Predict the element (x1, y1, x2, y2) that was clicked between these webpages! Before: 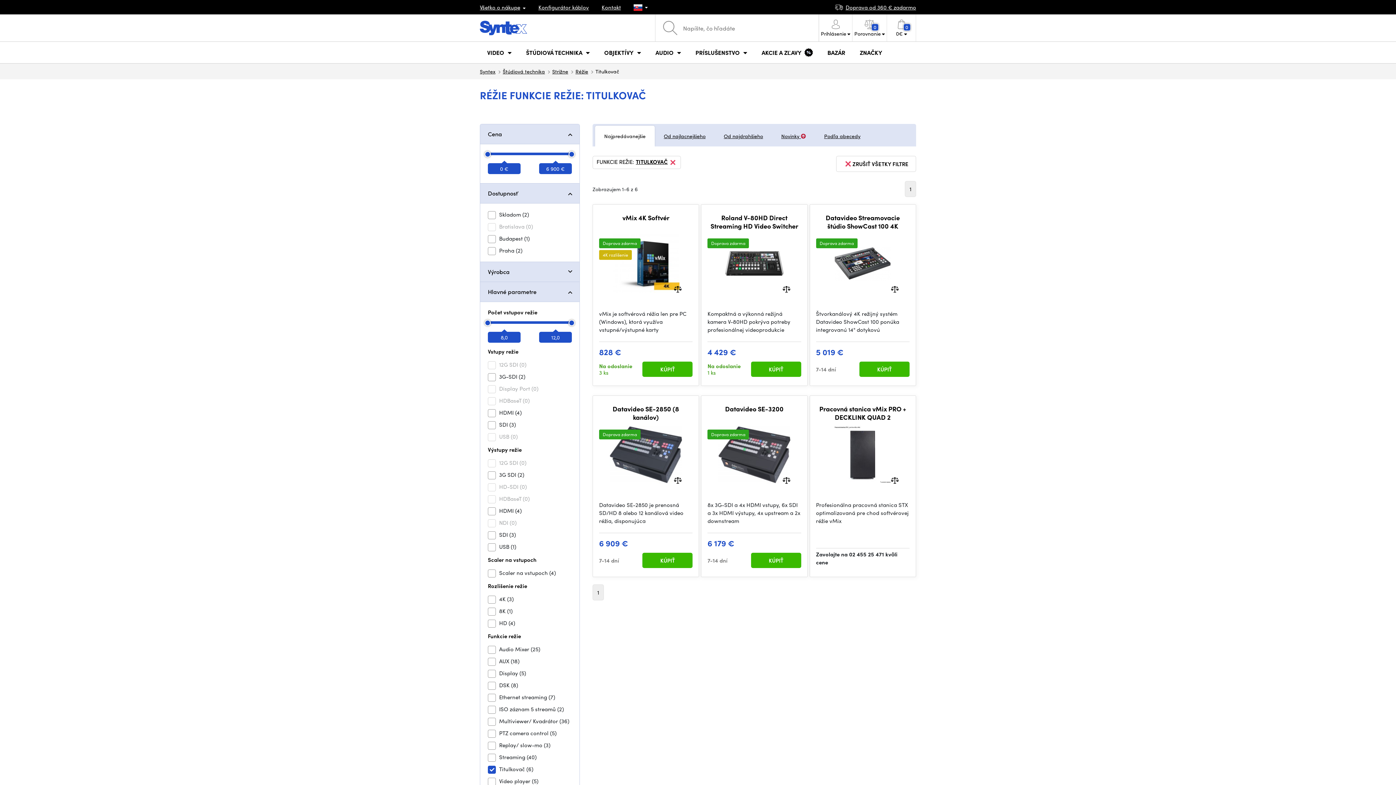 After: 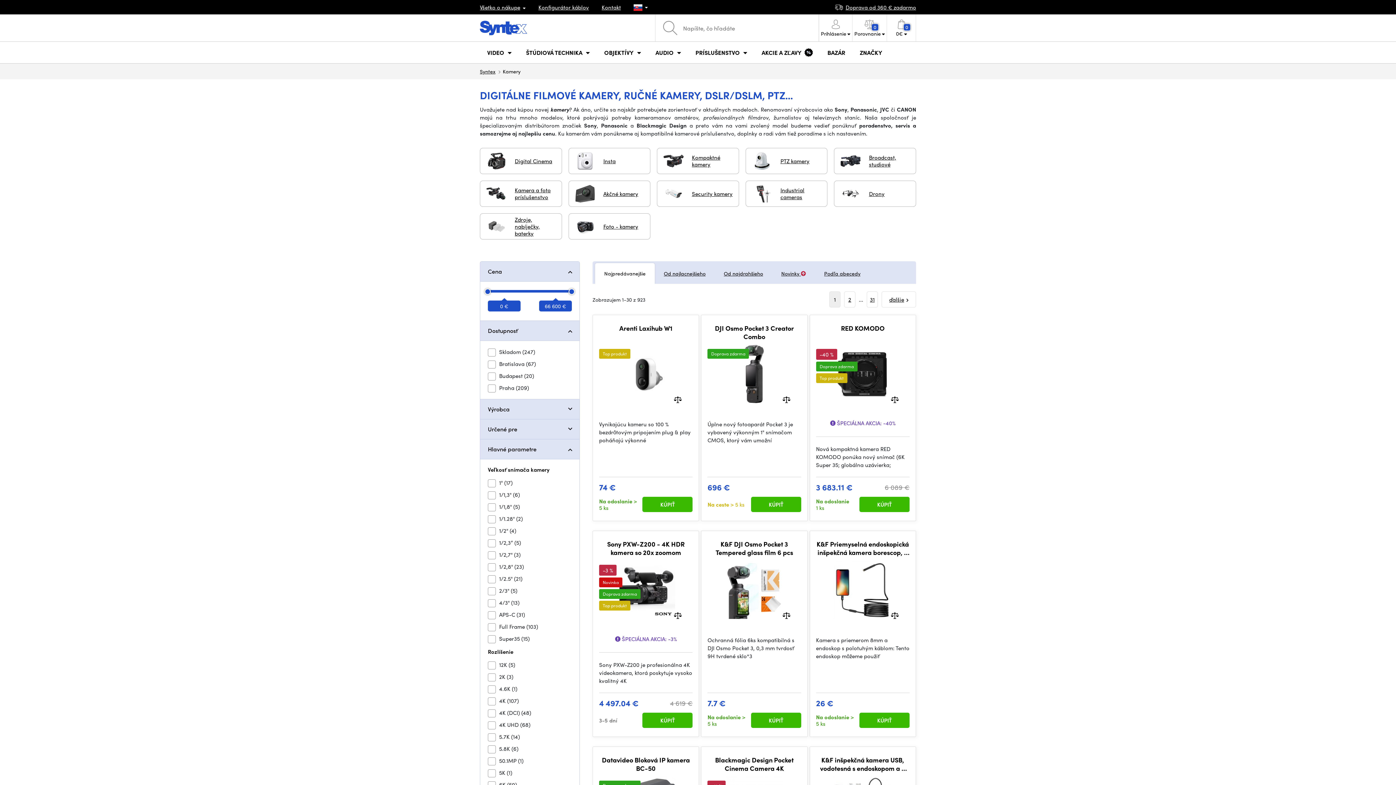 Action: bbox: (480, 41, 518, 63) label: VIDEO